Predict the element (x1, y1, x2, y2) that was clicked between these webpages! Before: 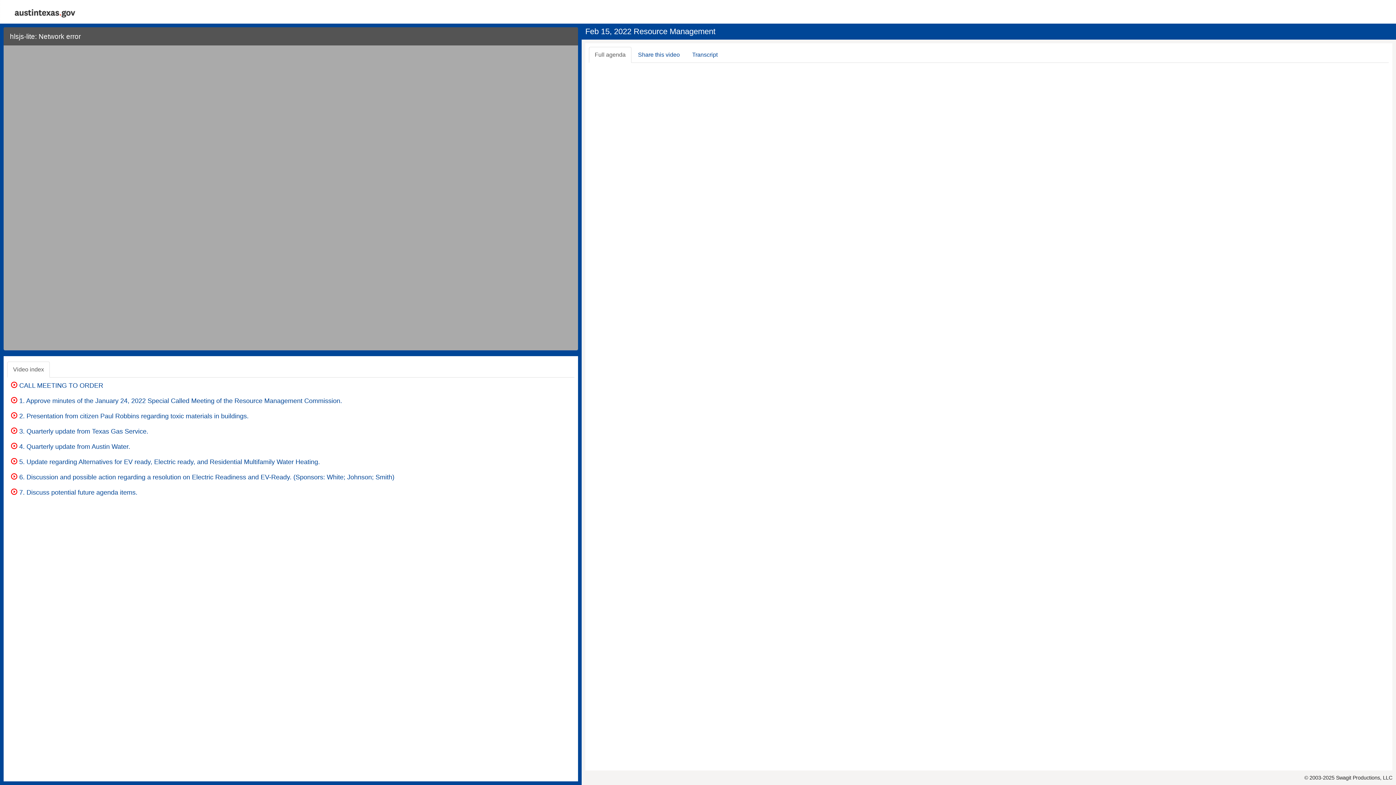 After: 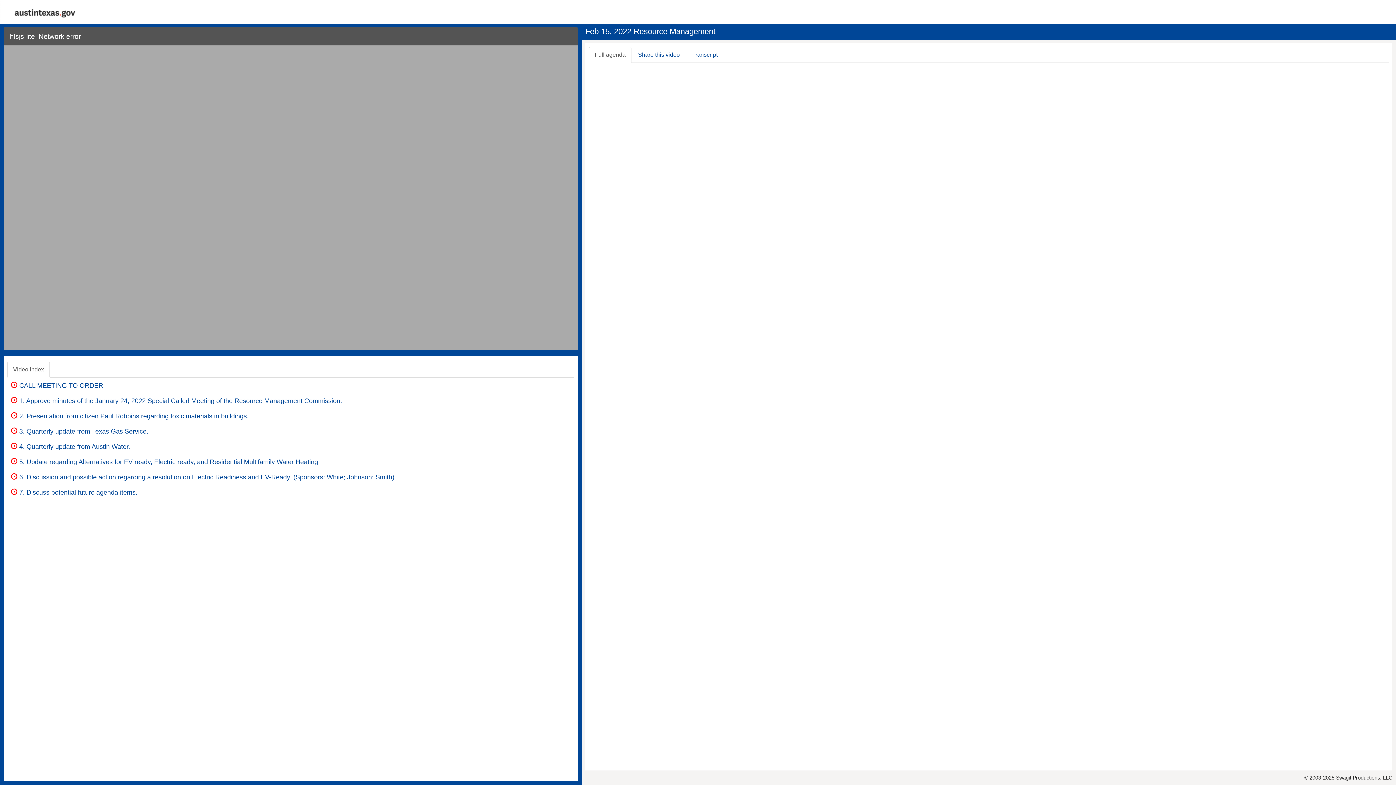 Action: bbox: (10, 427, 148, 435) label:  3. Quarterly update from Texas Gas Service.